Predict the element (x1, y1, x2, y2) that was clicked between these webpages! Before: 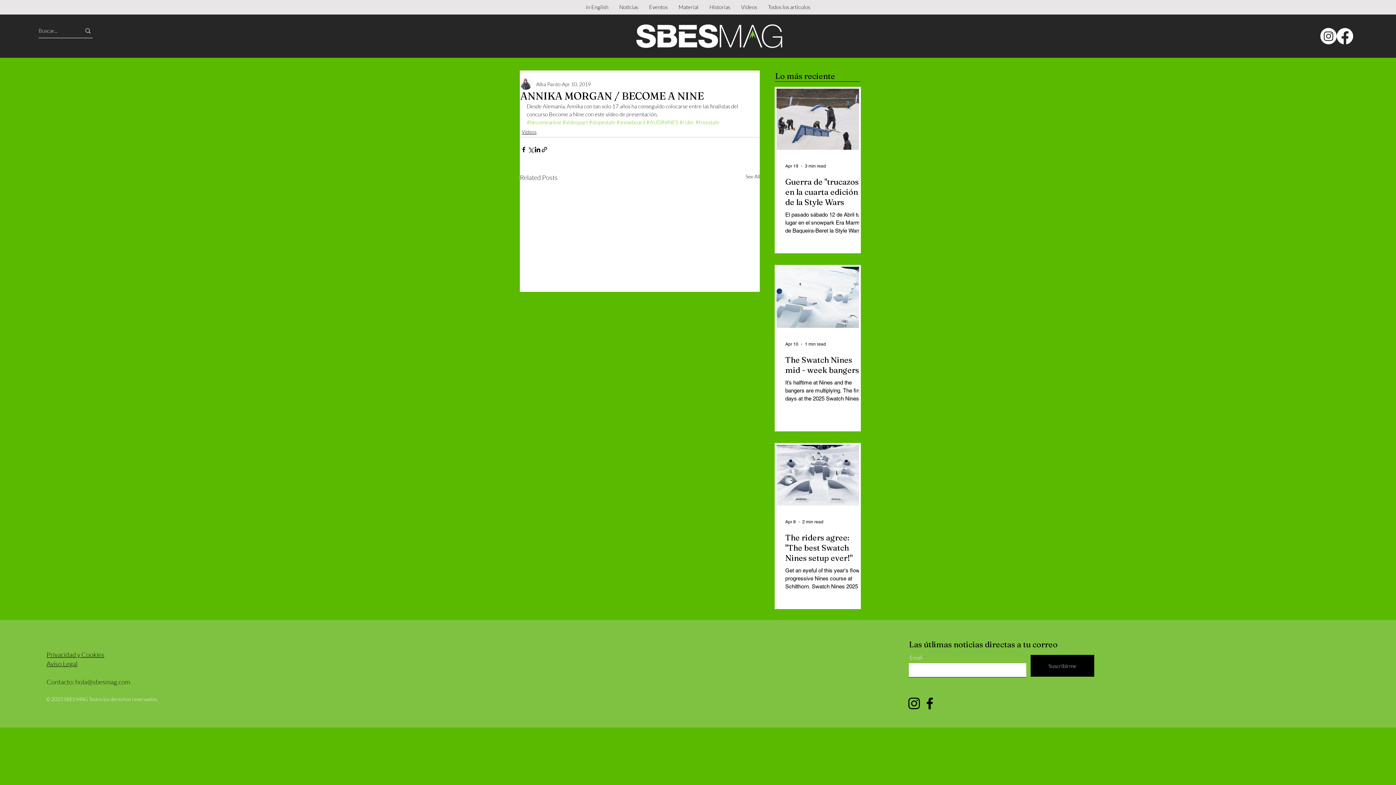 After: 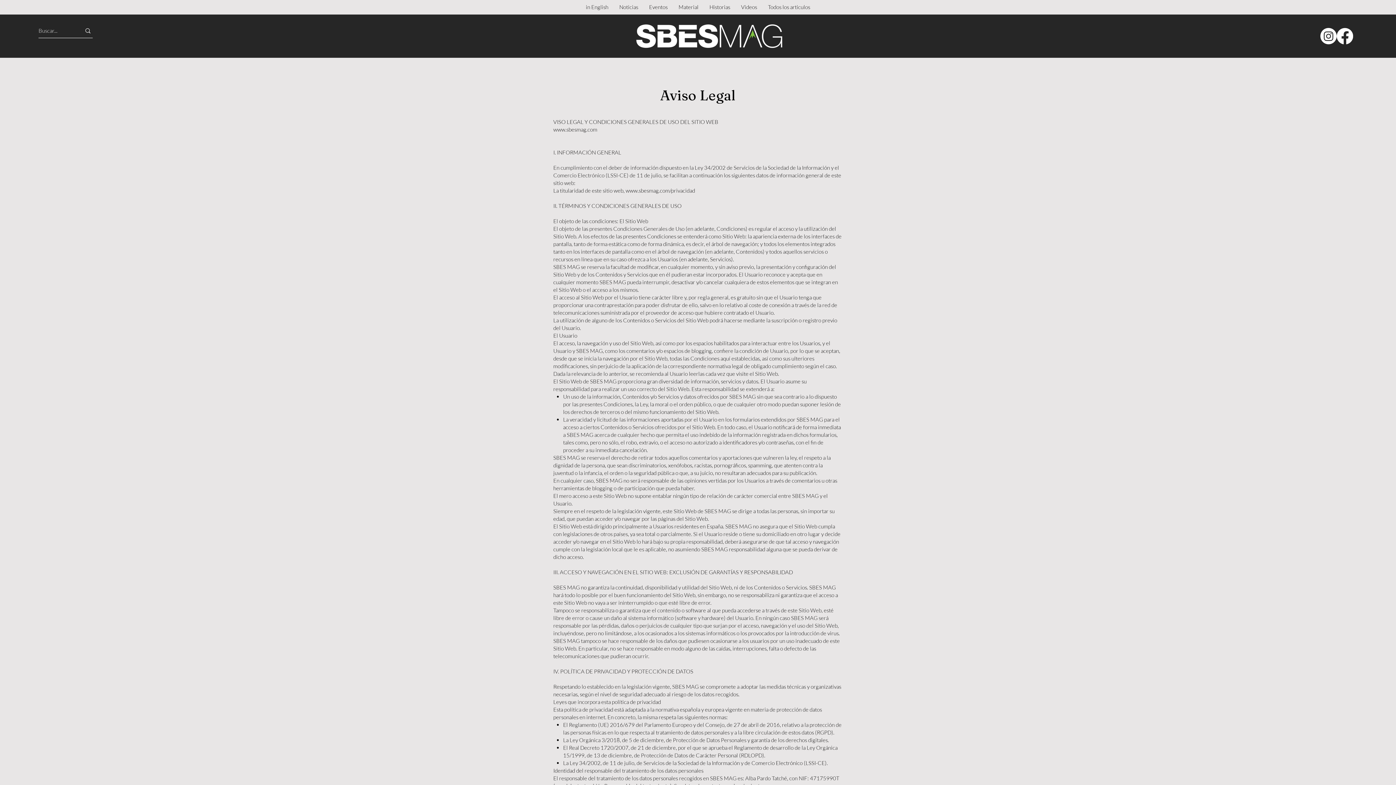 Action: label: Aviso Legal bbox: (46, 660, 77, 668)